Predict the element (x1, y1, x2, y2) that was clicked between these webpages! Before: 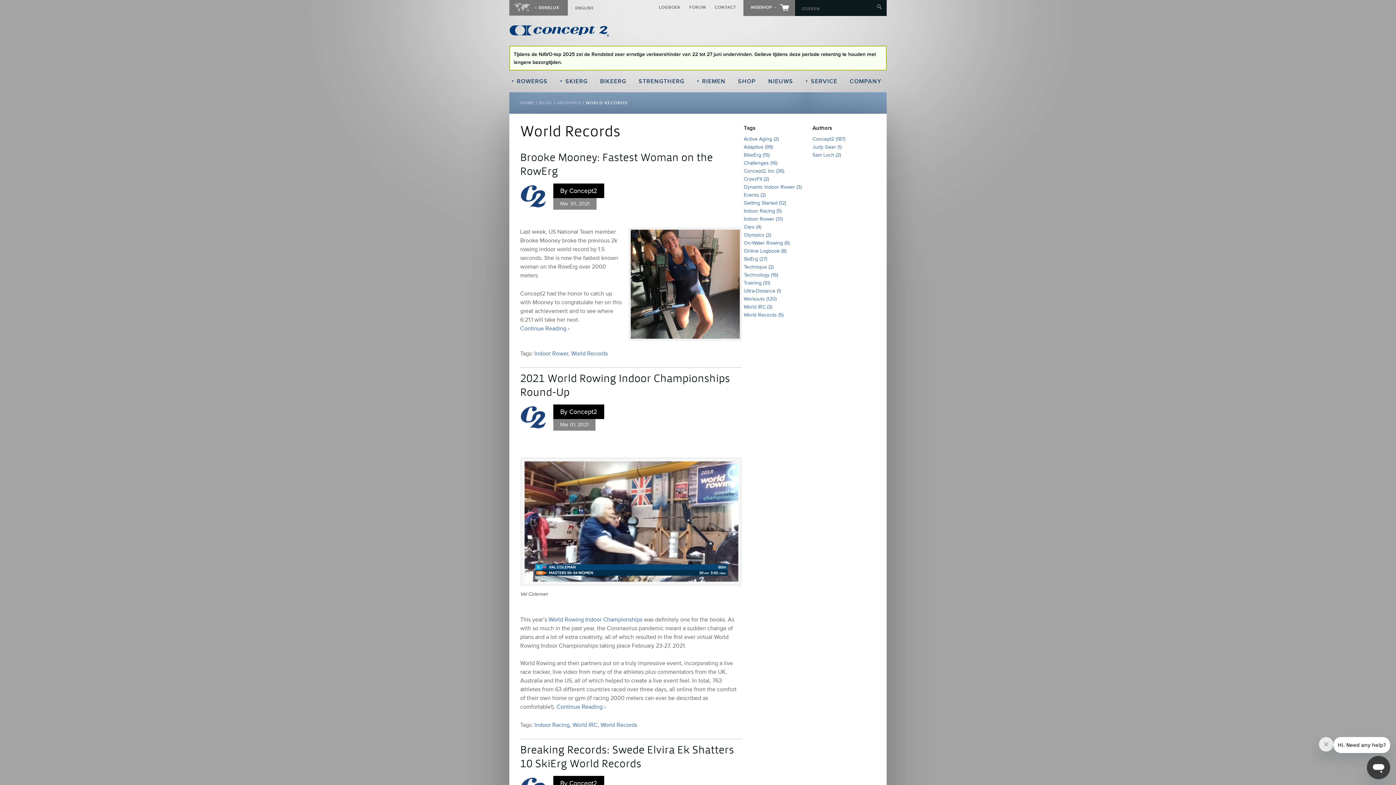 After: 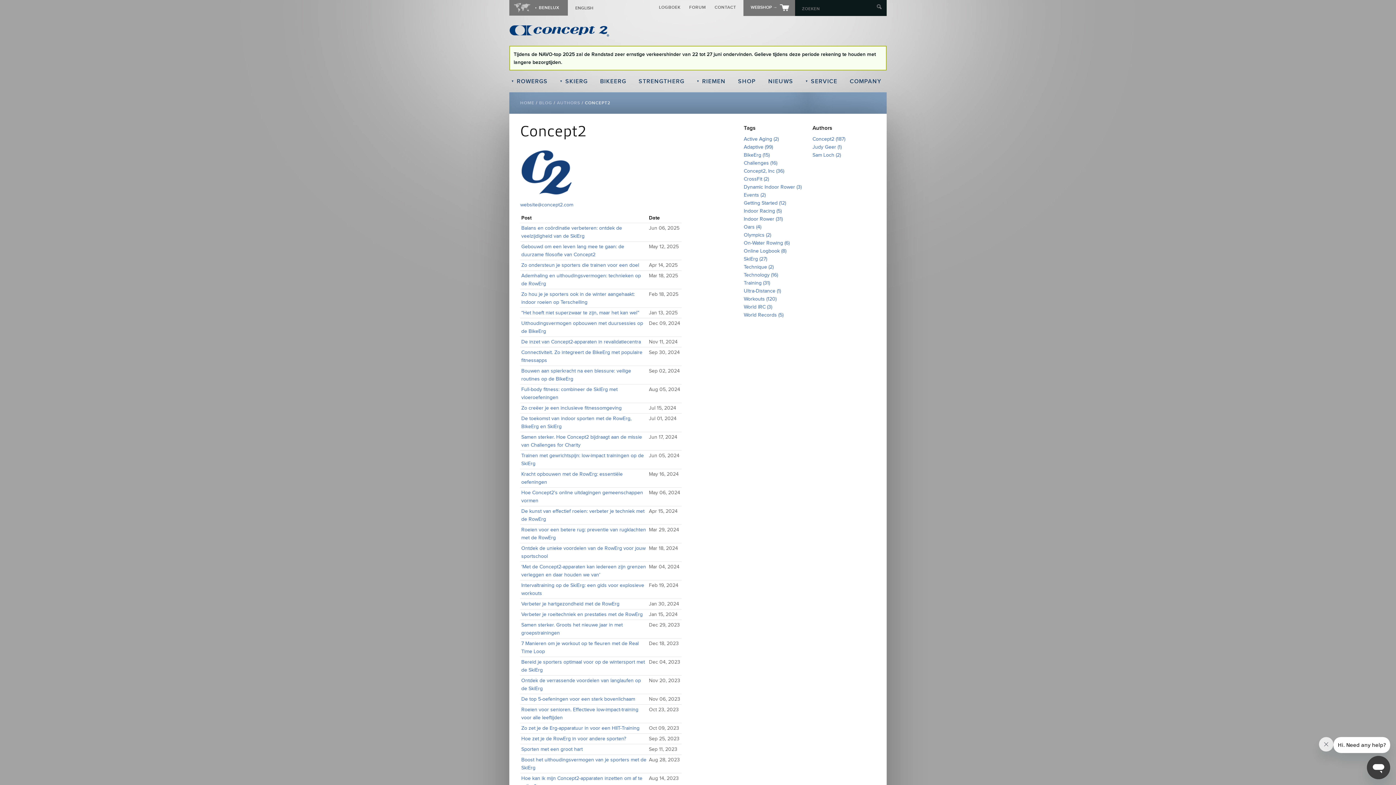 Action: bbox: (569, 408, 597, 415) label: Concept2